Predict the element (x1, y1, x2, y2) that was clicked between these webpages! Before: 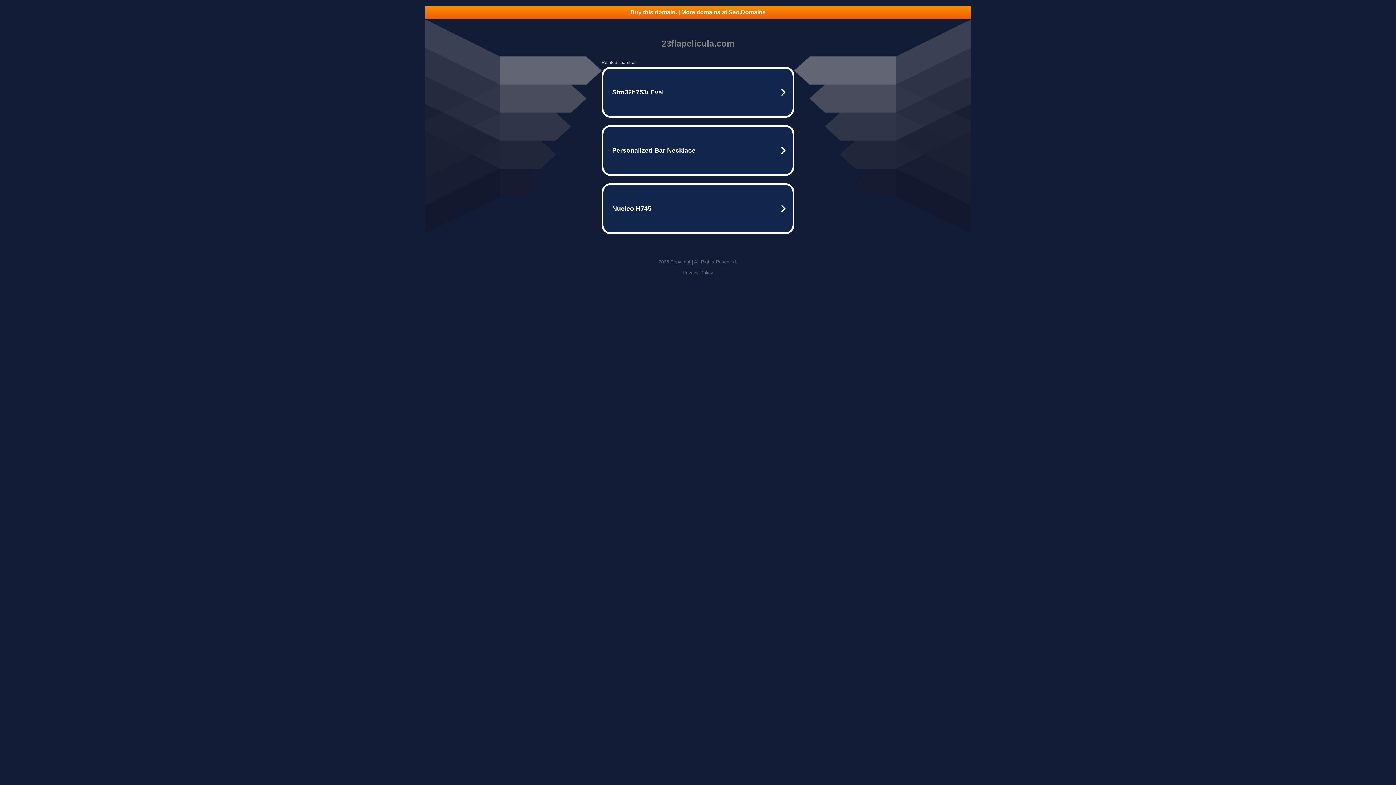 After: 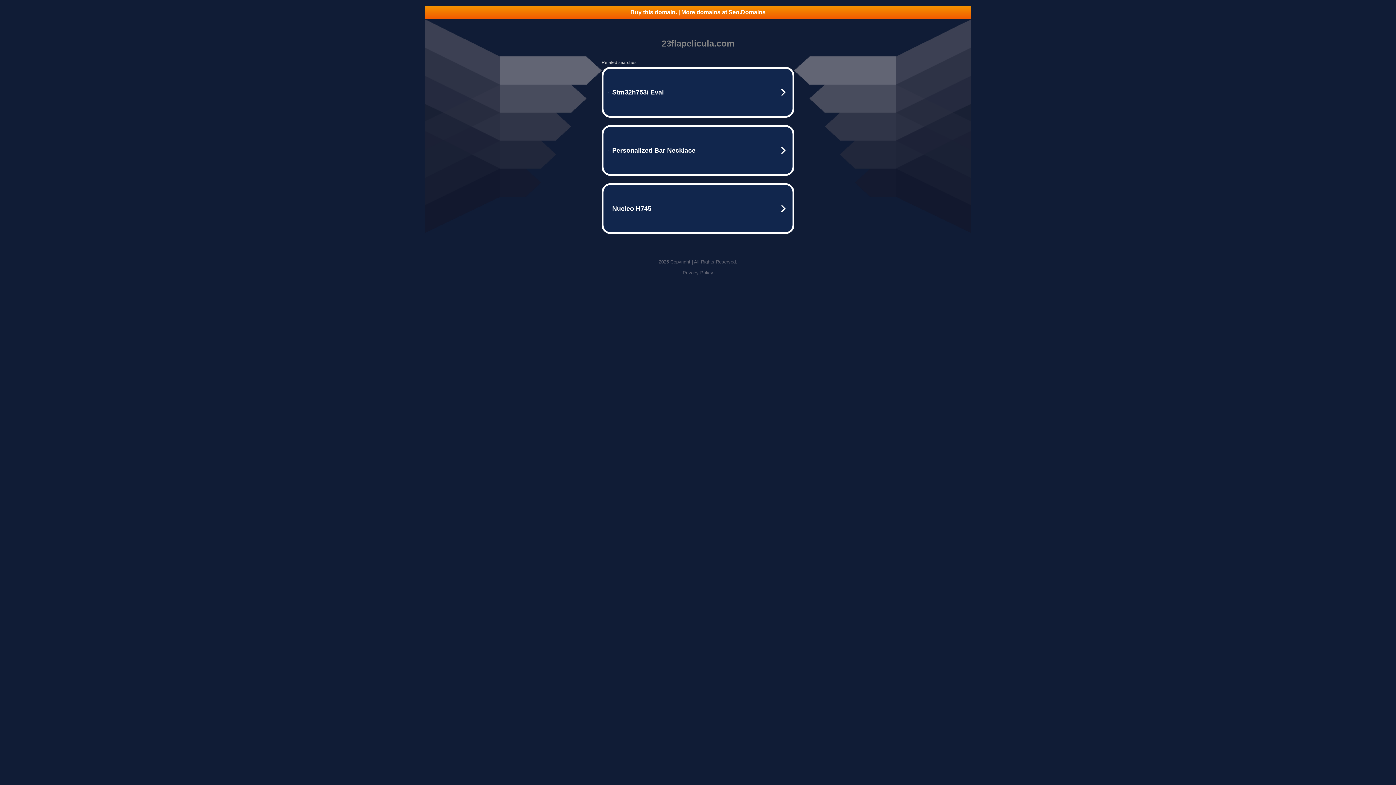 Action: bbox: (425, 5, 970, 18) label: Buy this domain. | More domains at Seo.Domains